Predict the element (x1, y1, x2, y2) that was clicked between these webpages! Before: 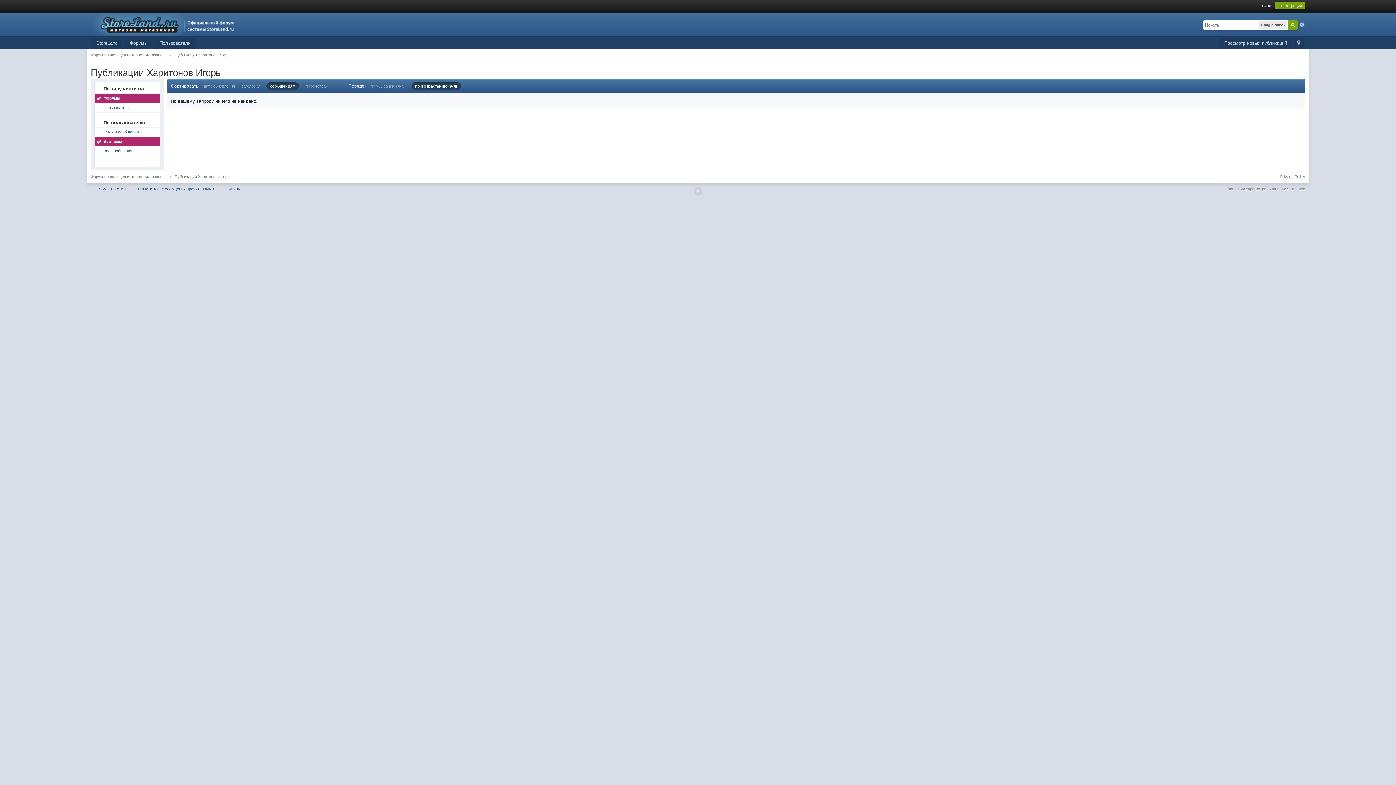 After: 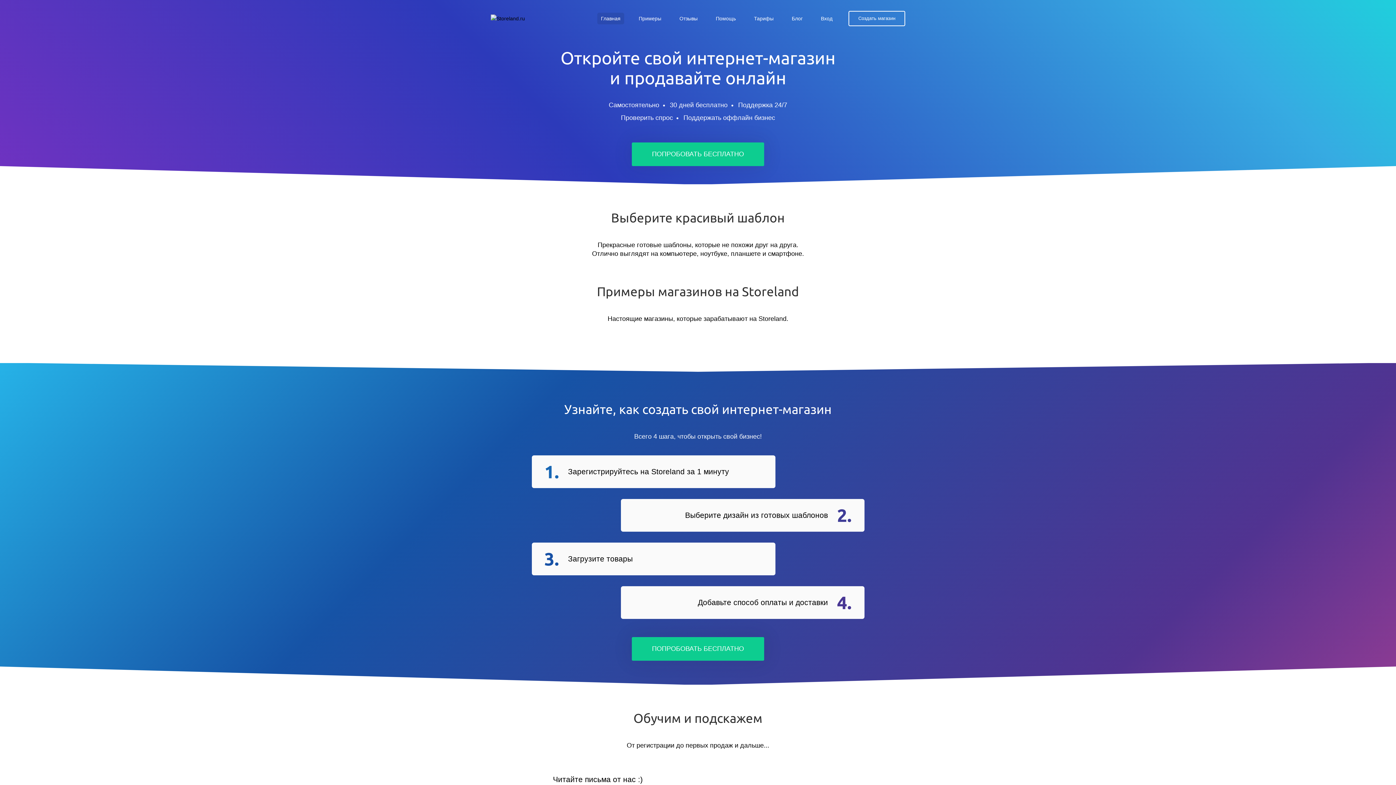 Action: label: StoreLand bbox: (90, 38, 123, 48)